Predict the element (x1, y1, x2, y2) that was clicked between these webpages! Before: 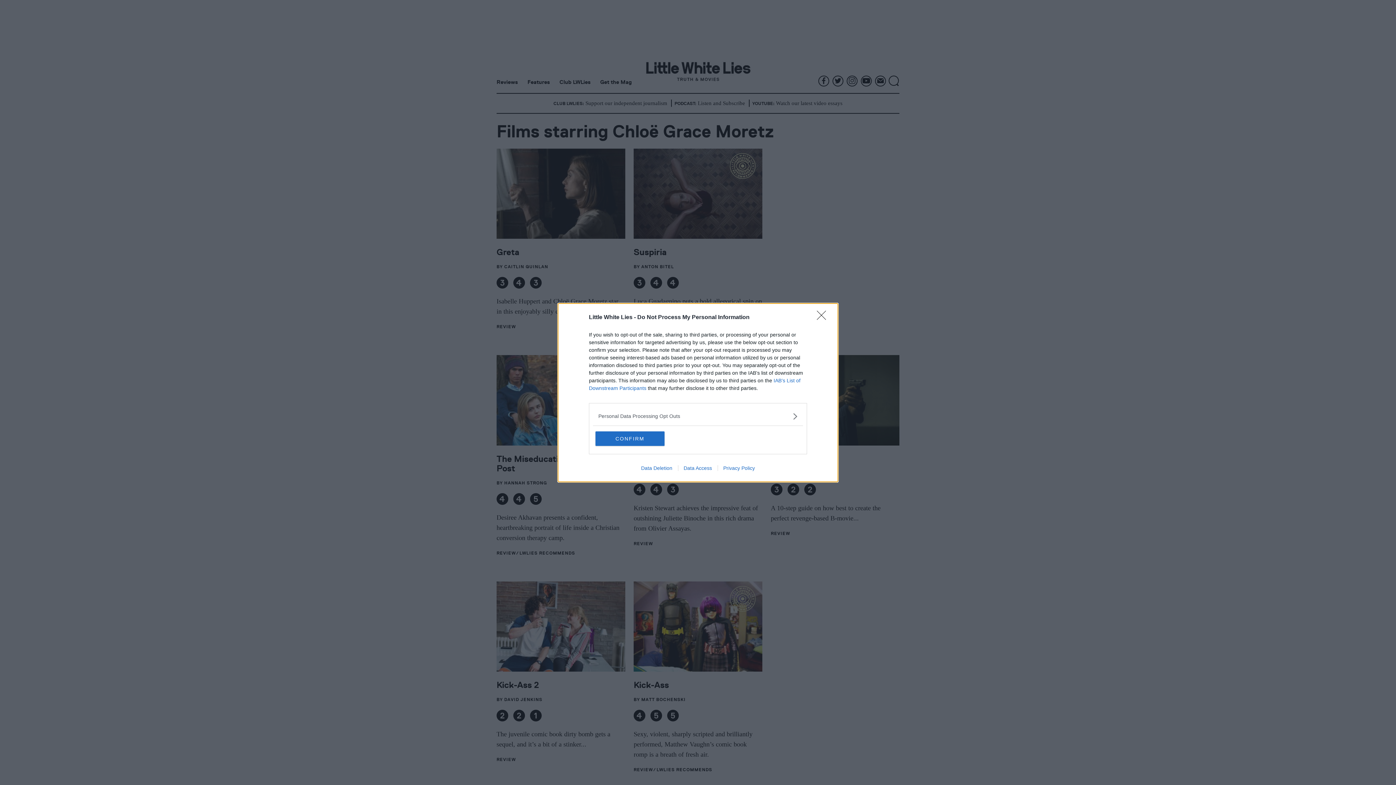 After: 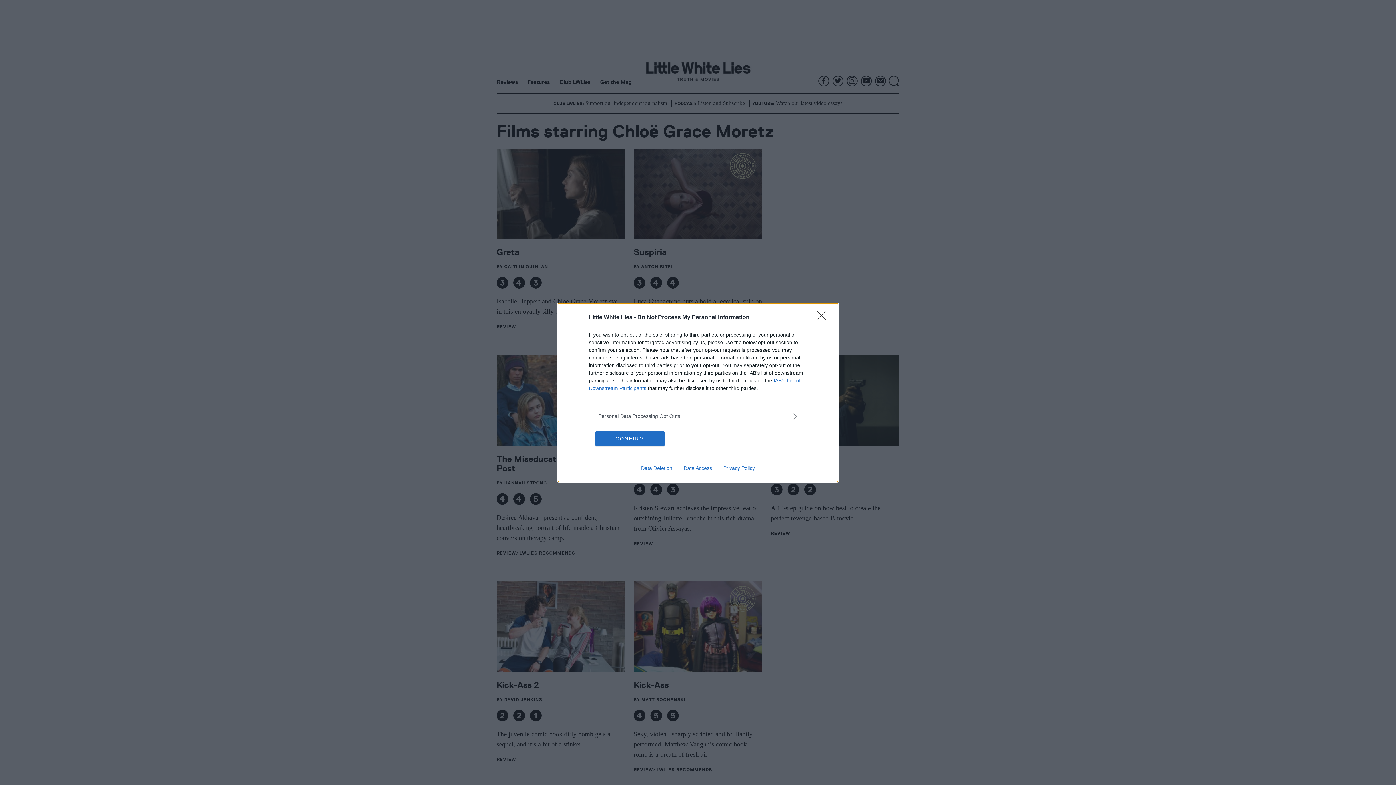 Action: bbox: (678, 465, 717, 471) label: Data Access